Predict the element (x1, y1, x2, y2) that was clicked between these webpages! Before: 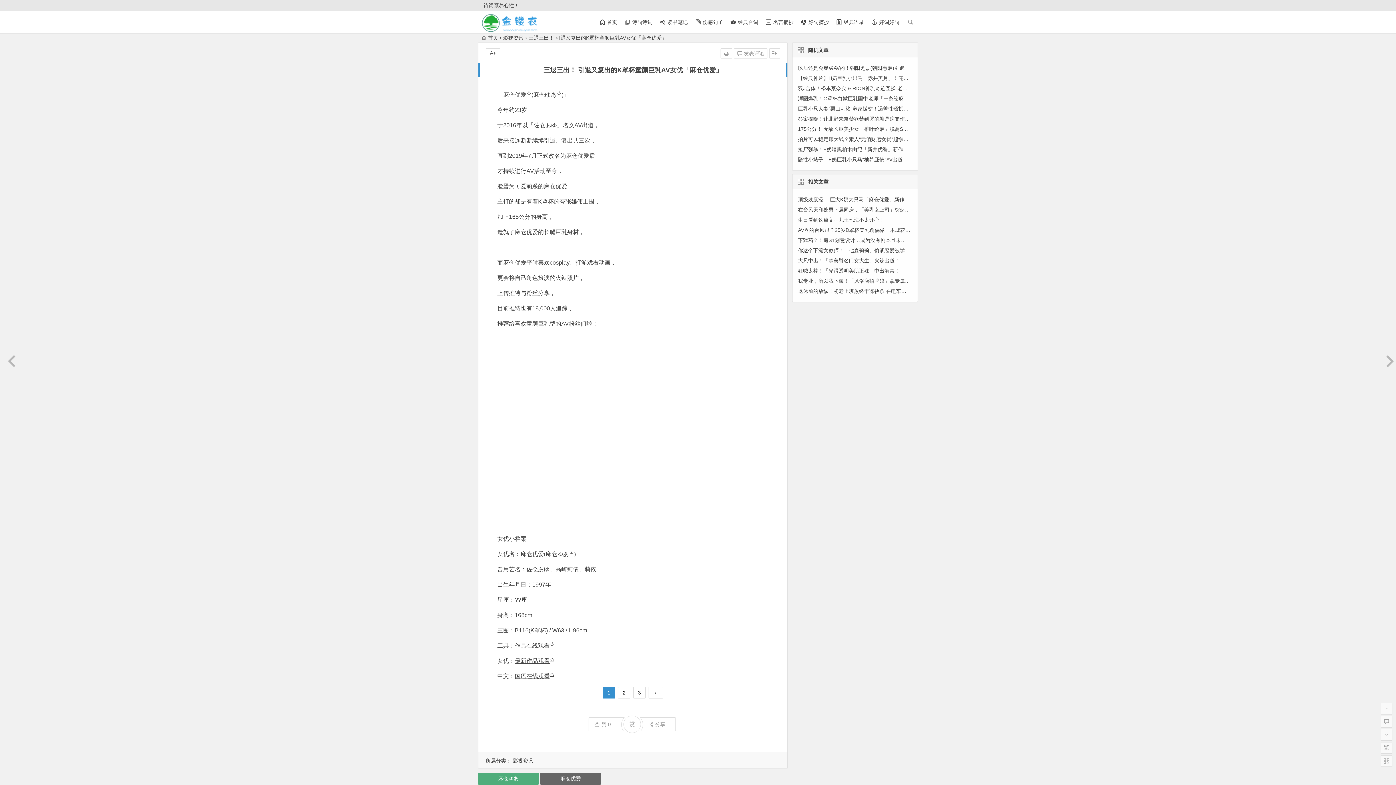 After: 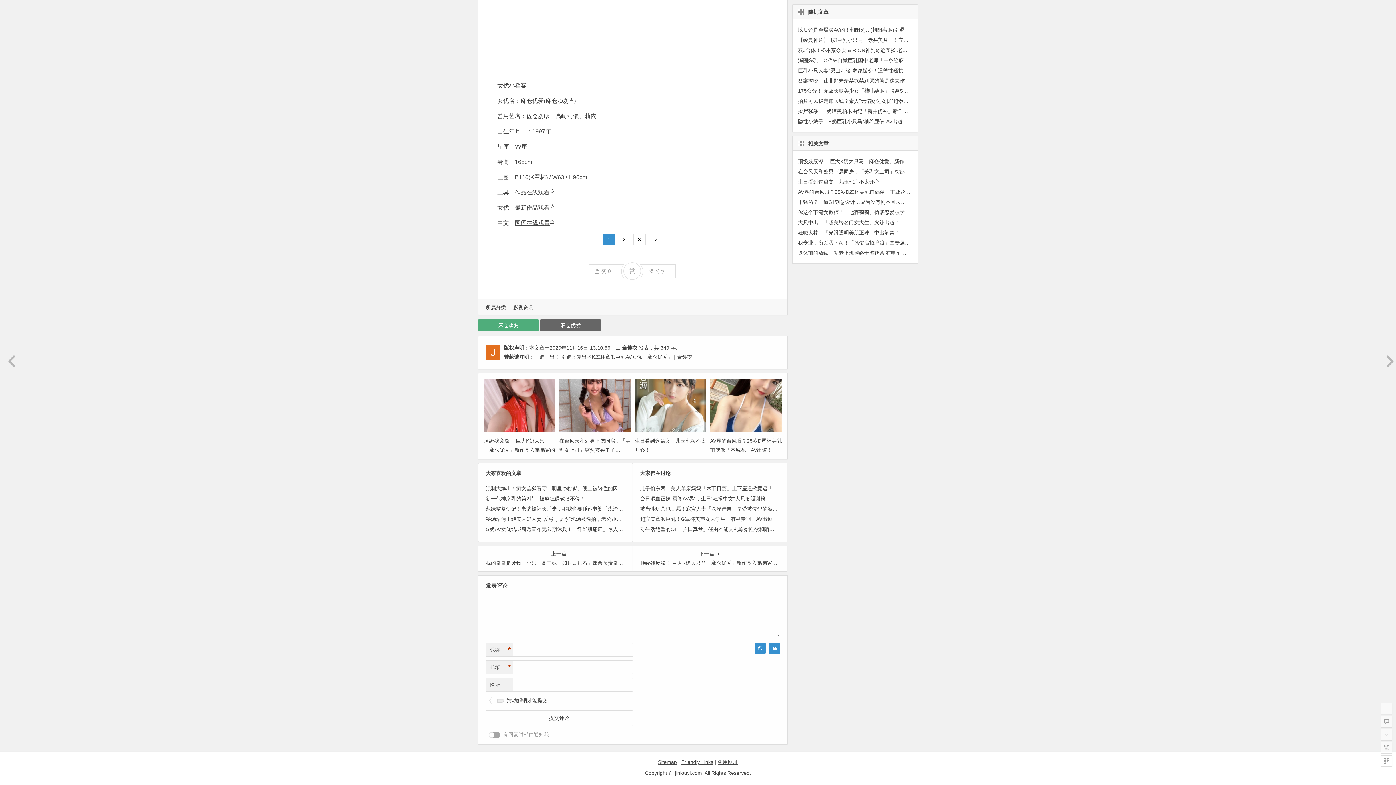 Action: label:  发表评论 bbox: (734, 48, 767, 58)